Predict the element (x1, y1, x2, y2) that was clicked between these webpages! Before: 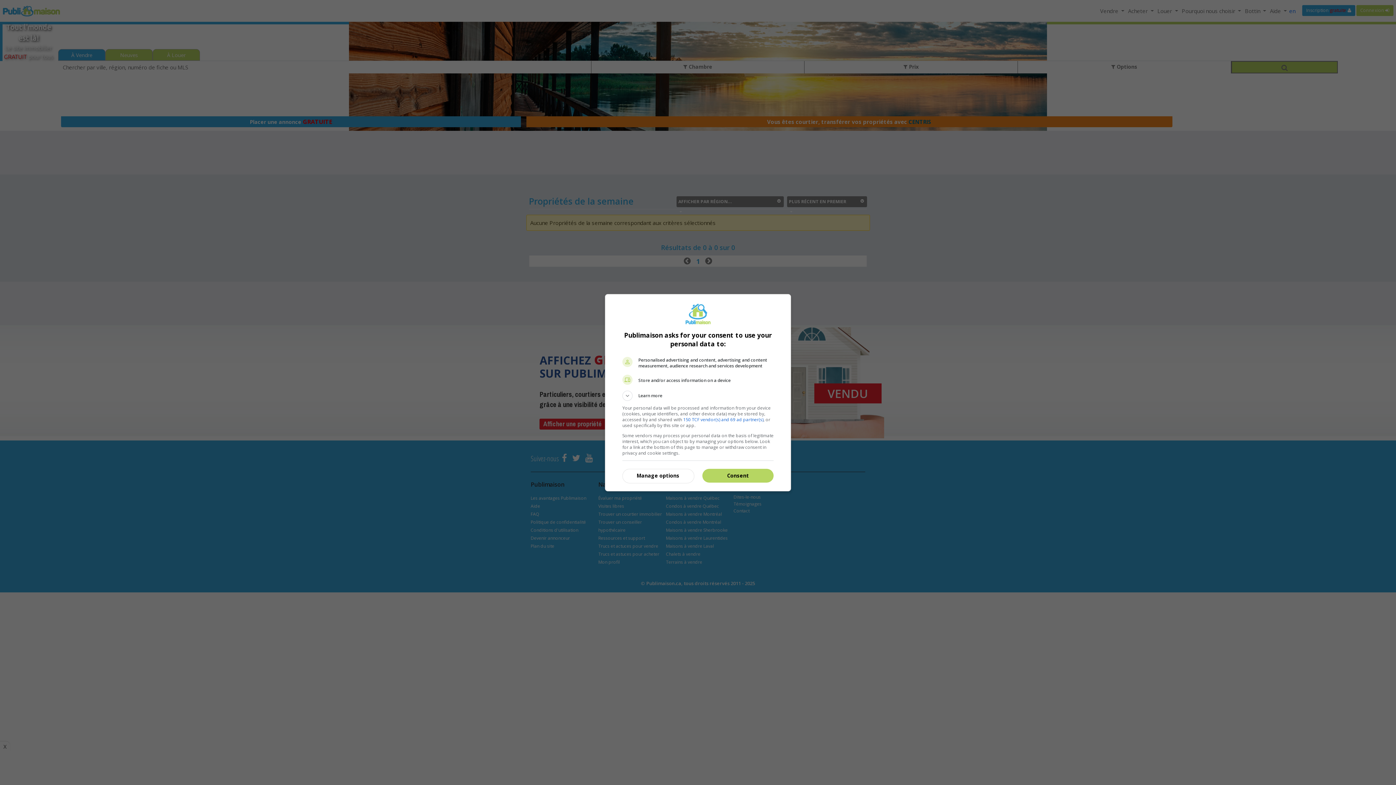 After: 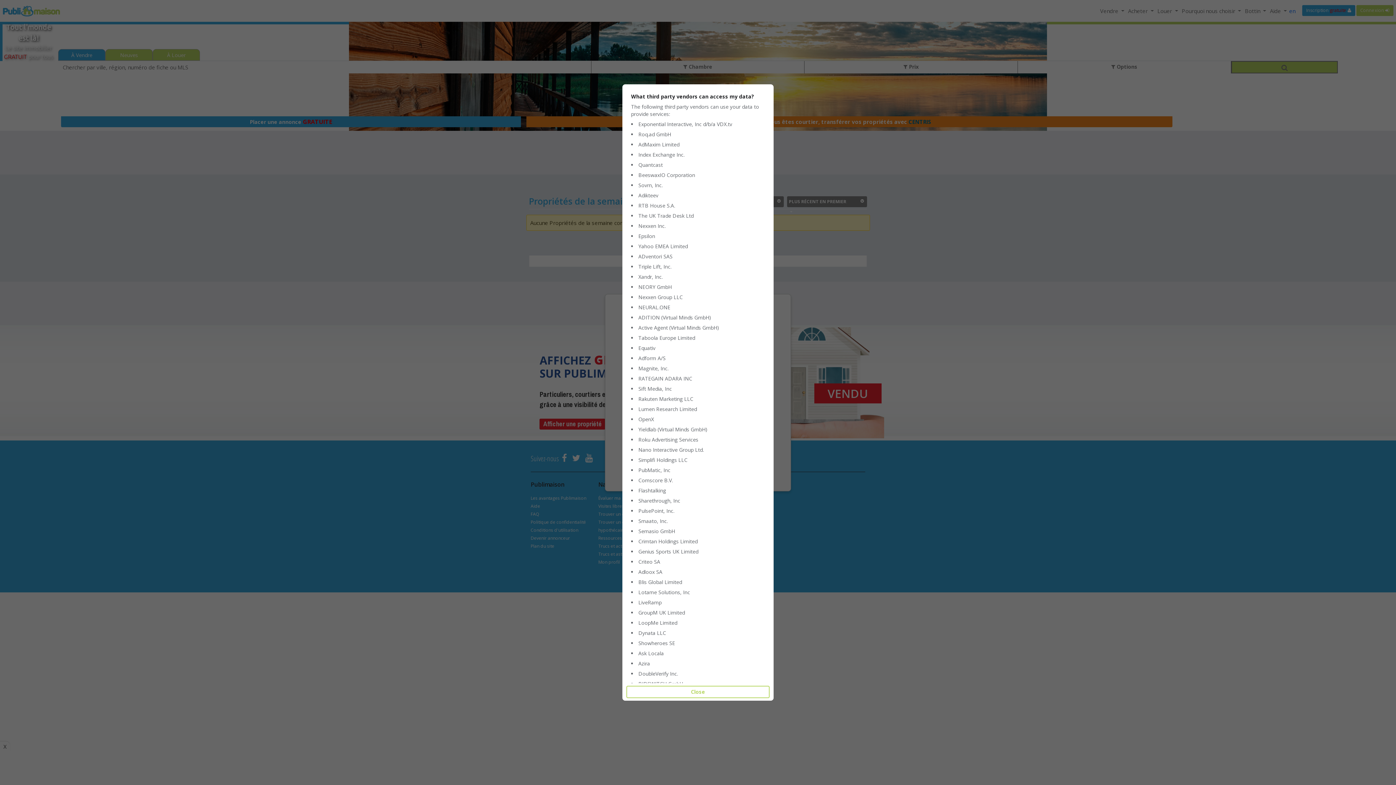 Action: label: 150 TCF vendor(s) and 69 ad partner(s) bbox: (683, 416, 763, 422)